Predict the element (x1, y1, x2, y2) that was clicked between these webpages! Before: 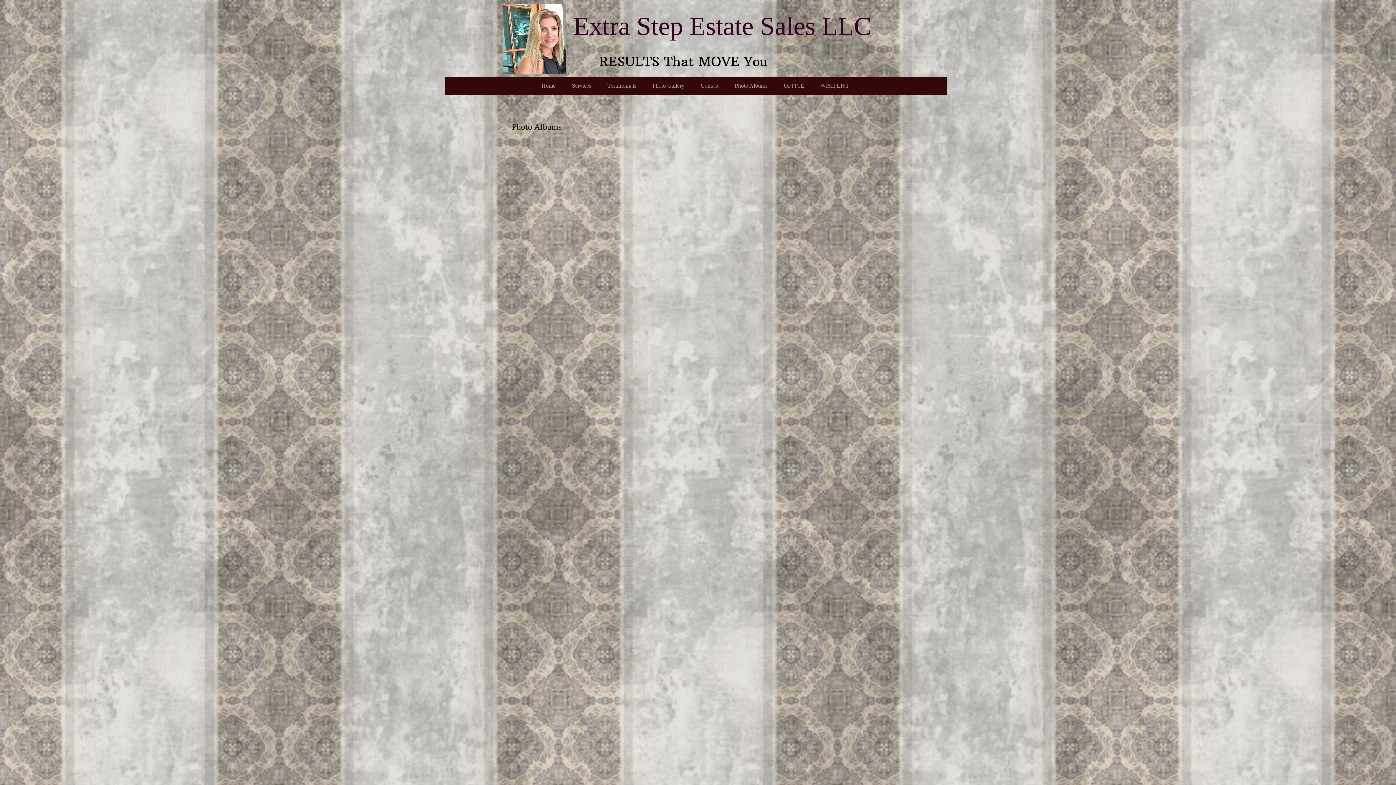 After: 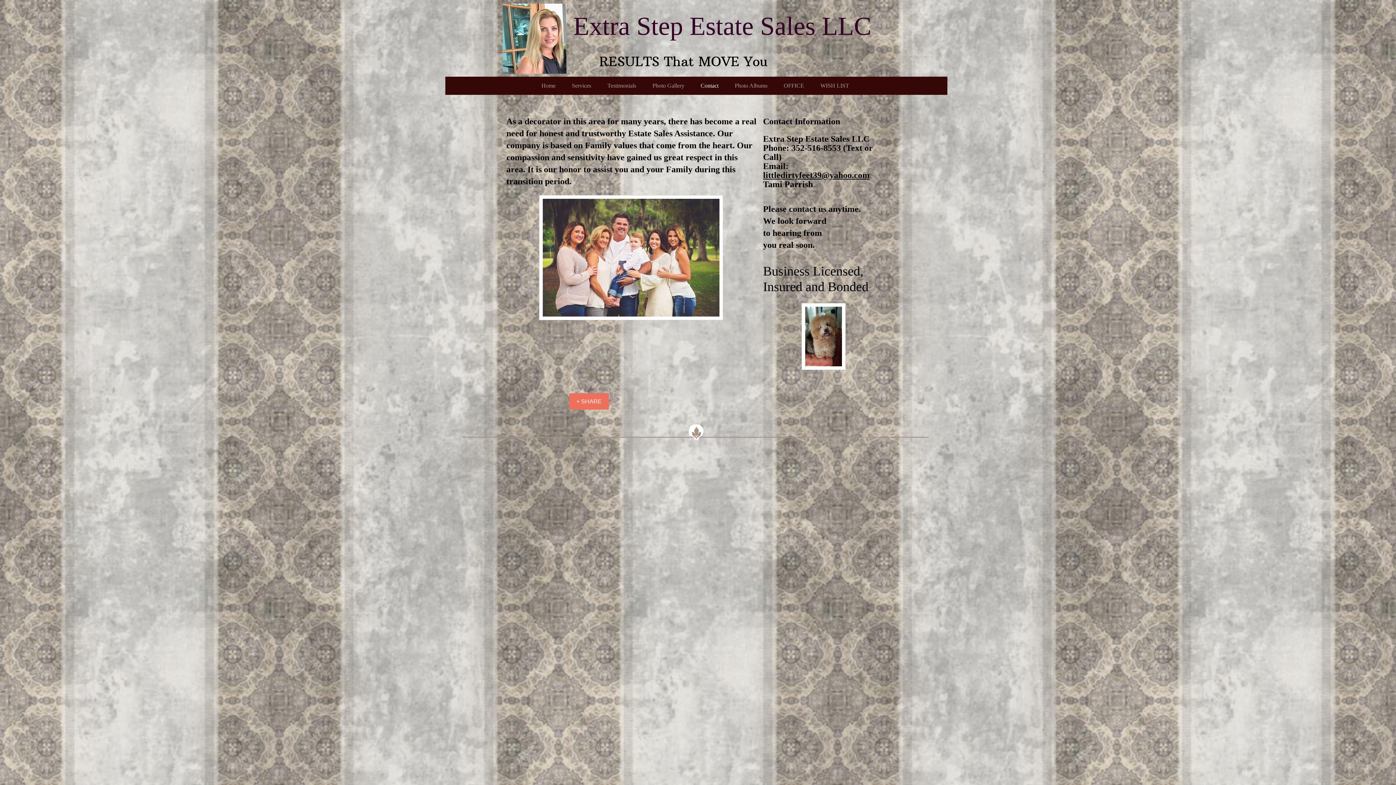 Action: bbox: (692, 81, 726, 89) label: Contact